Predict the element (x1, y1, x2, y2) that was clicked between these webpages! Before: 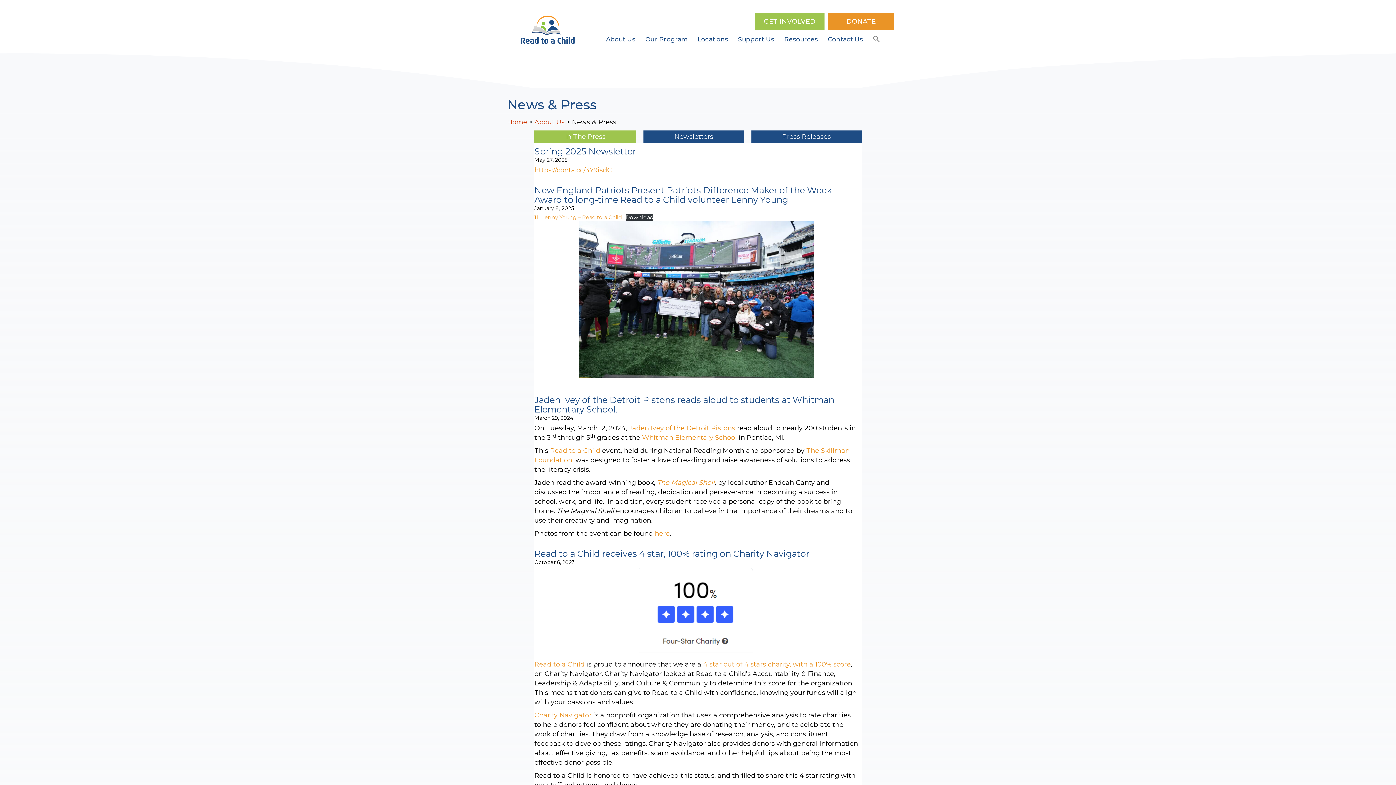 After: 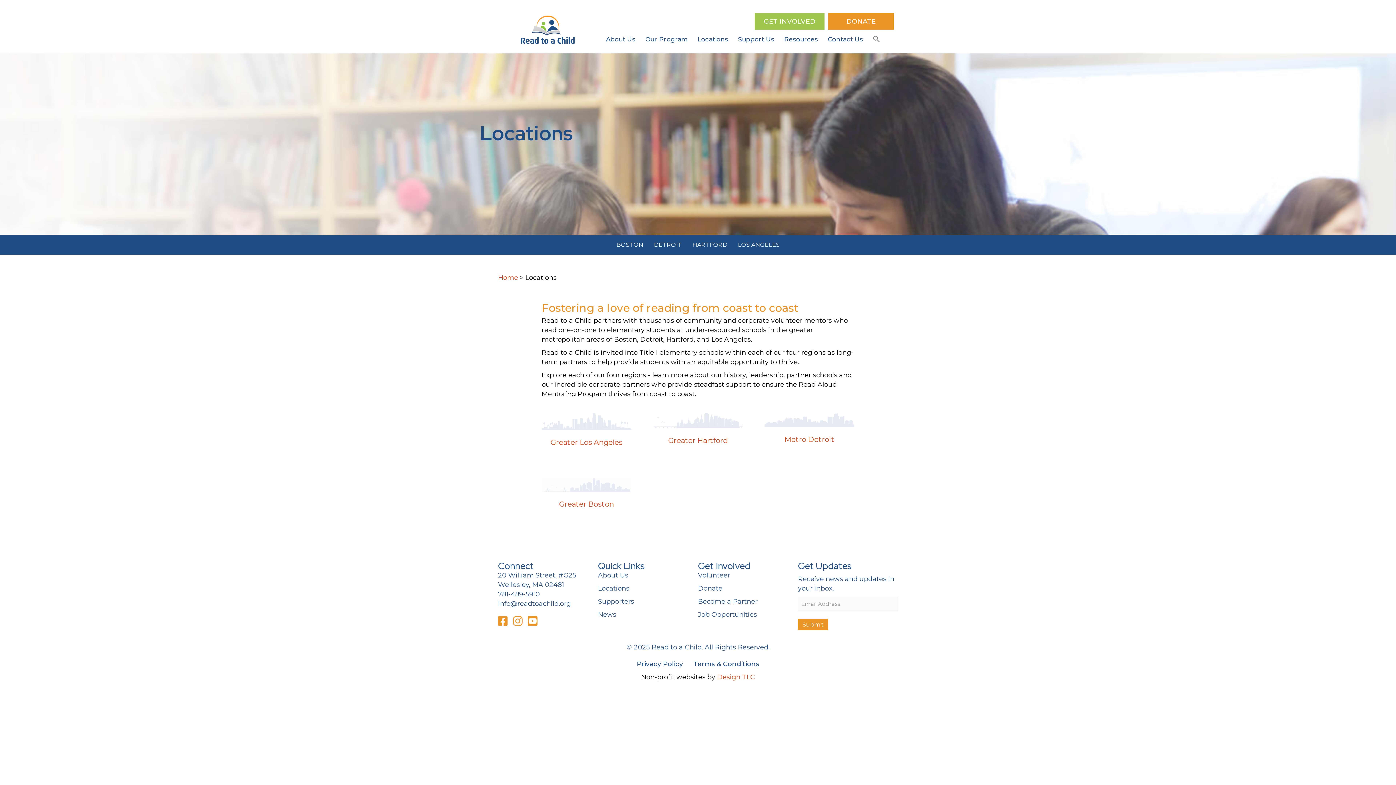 Action: bbox: (693, 31, 733, 46) label: Locations